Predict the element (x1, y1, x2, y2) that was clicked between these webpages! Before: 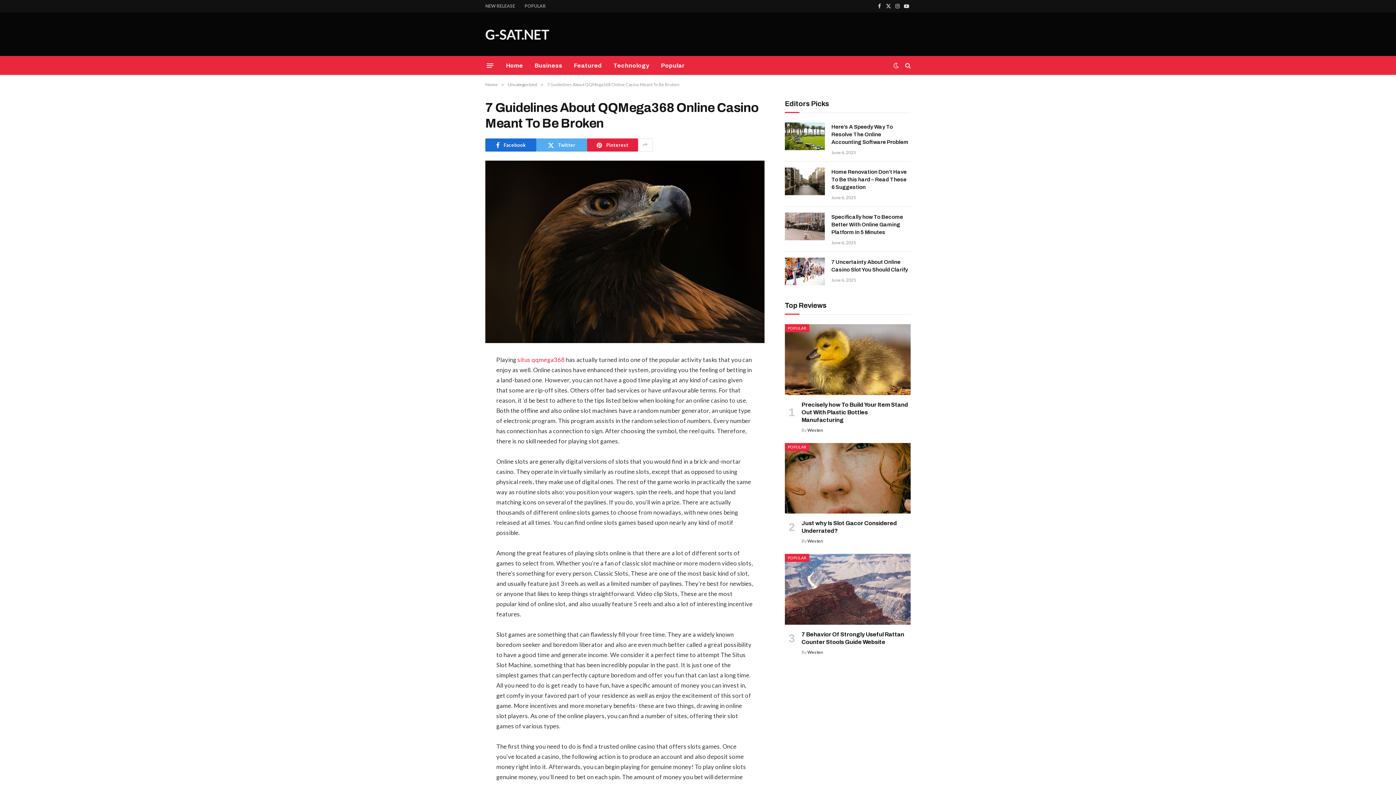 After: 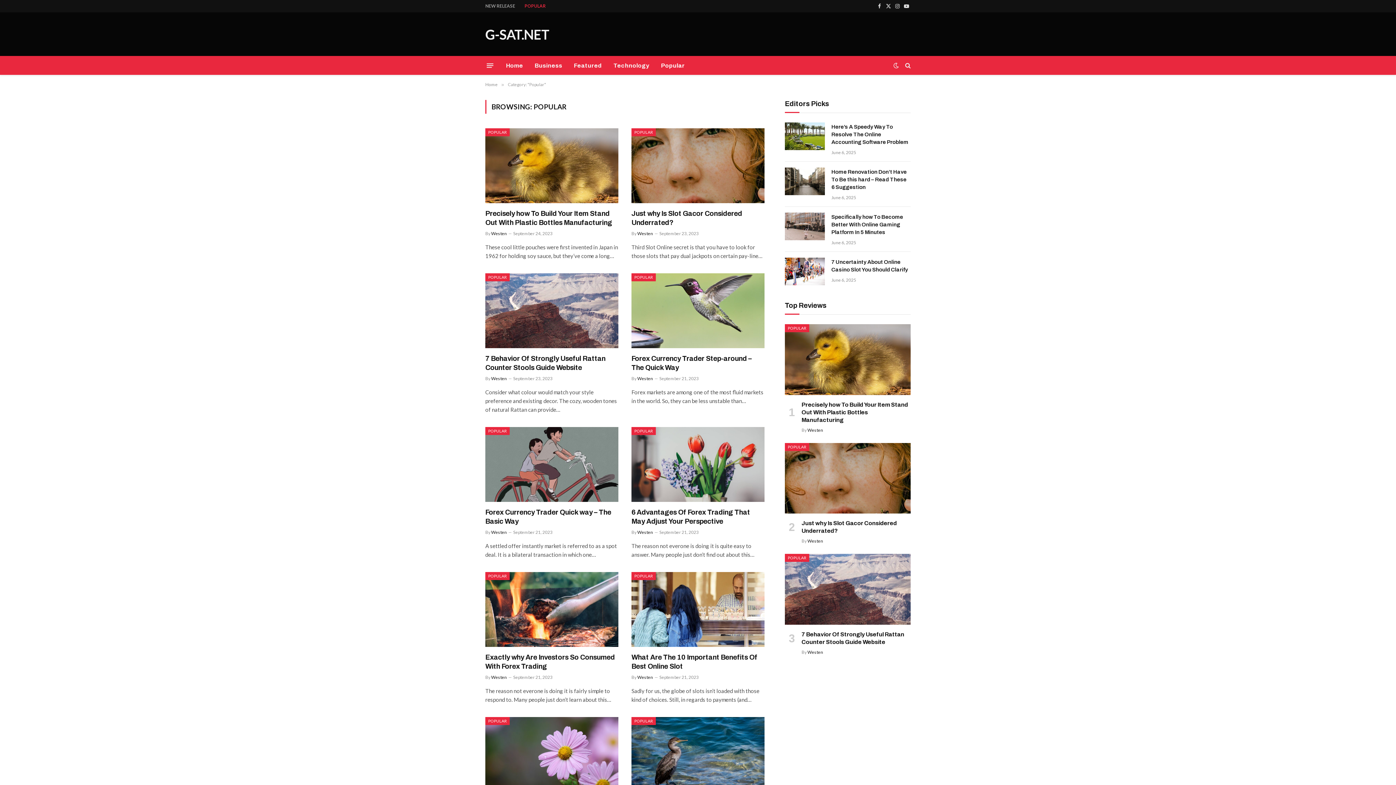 Action: label: Popular bbox: (655, 56, 690, 74)